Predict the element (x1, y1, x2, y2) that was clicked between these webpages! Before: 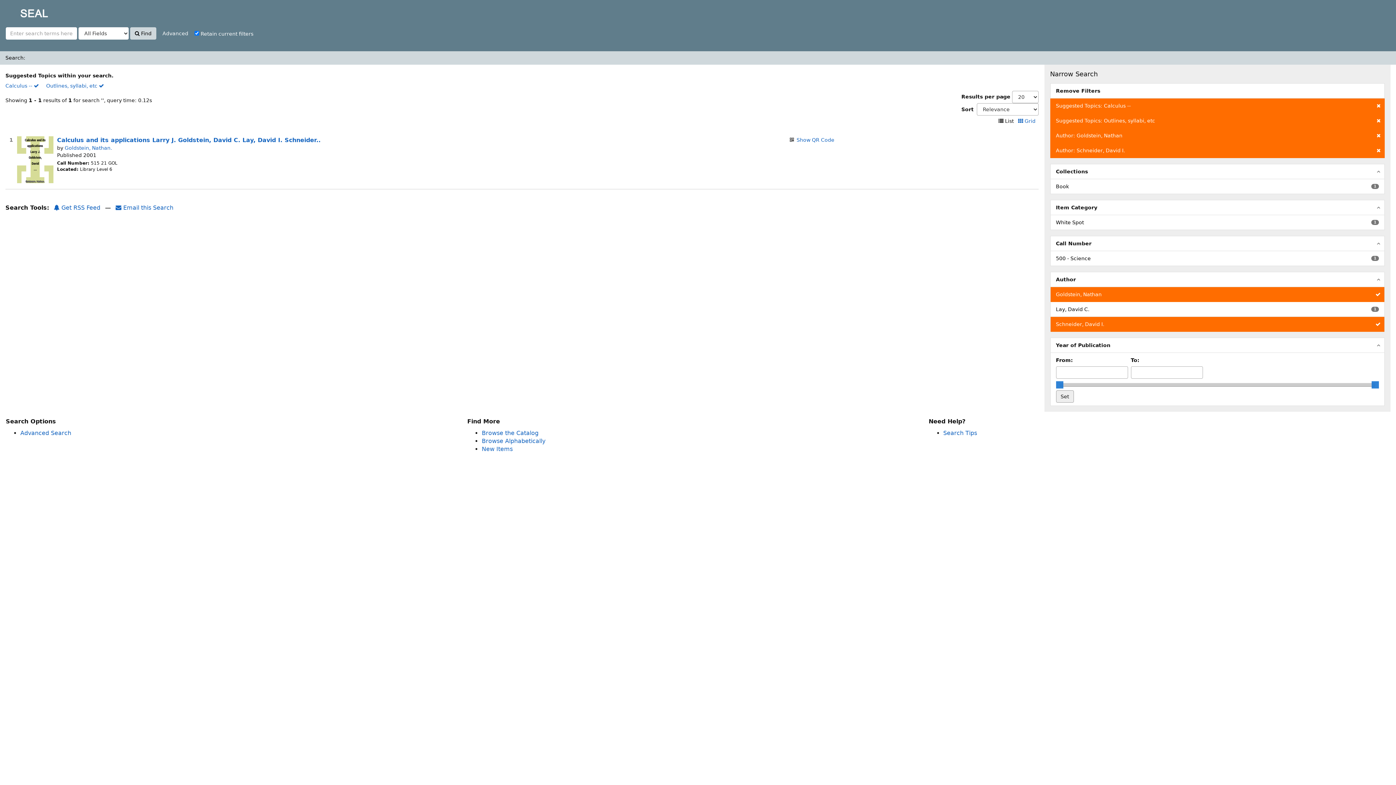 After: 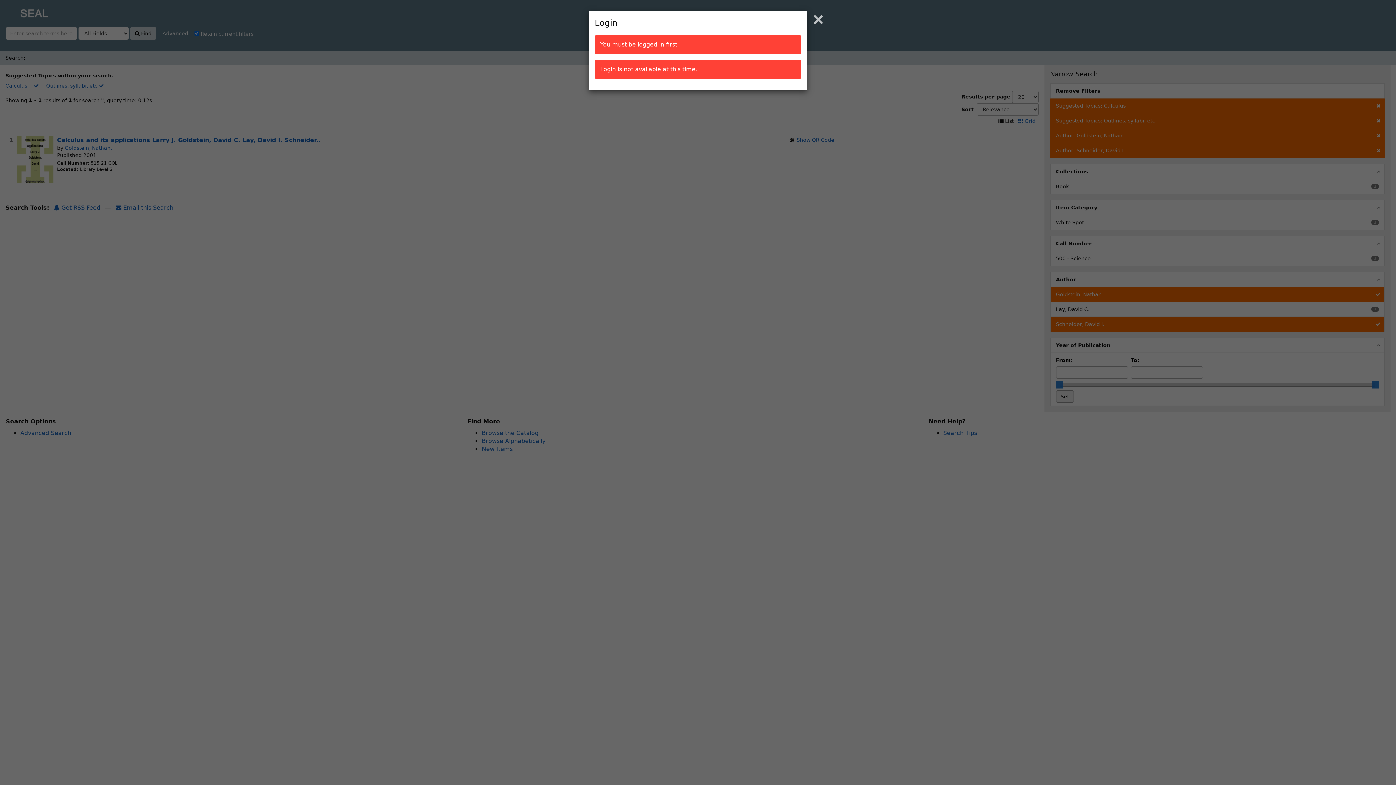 Action: bbox: (112, 204, 176, 211) label:  Email this Search